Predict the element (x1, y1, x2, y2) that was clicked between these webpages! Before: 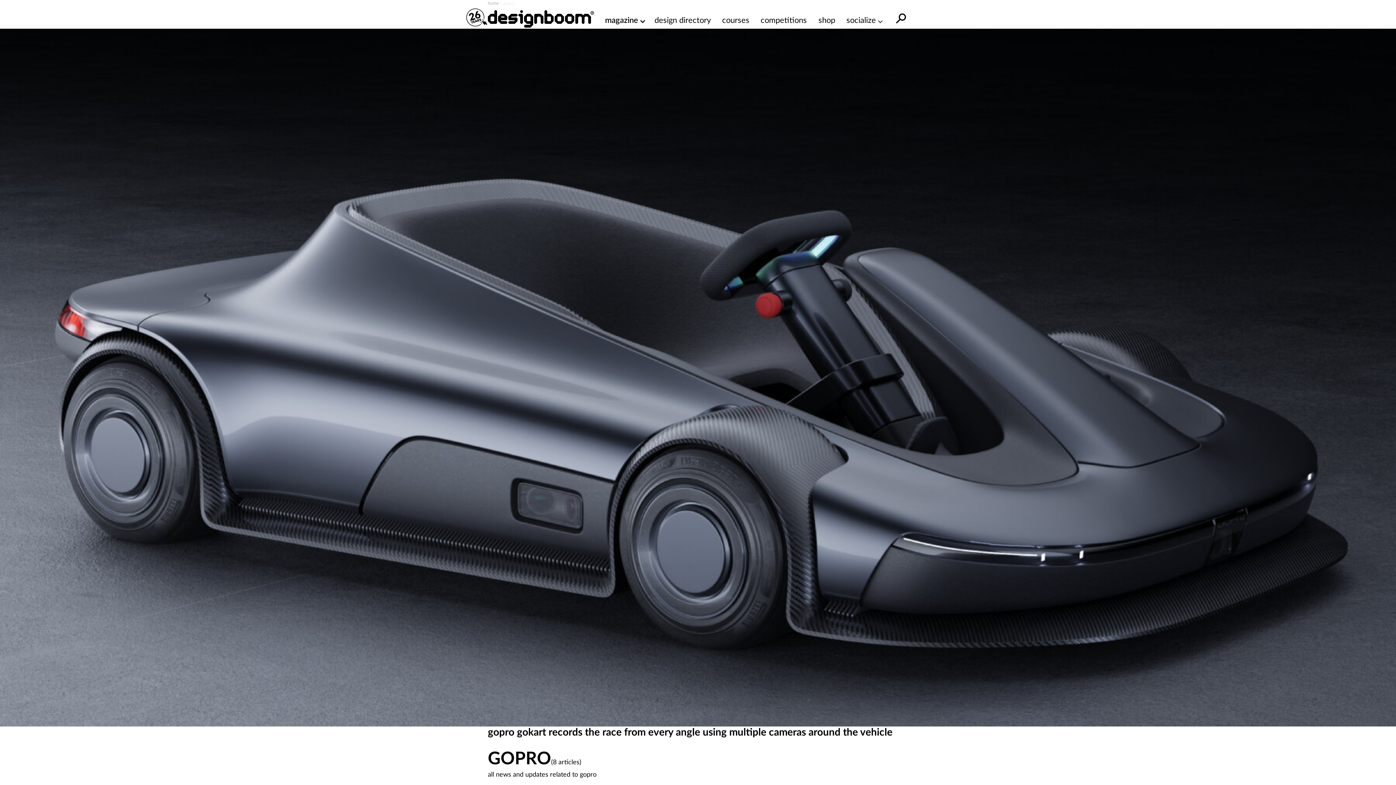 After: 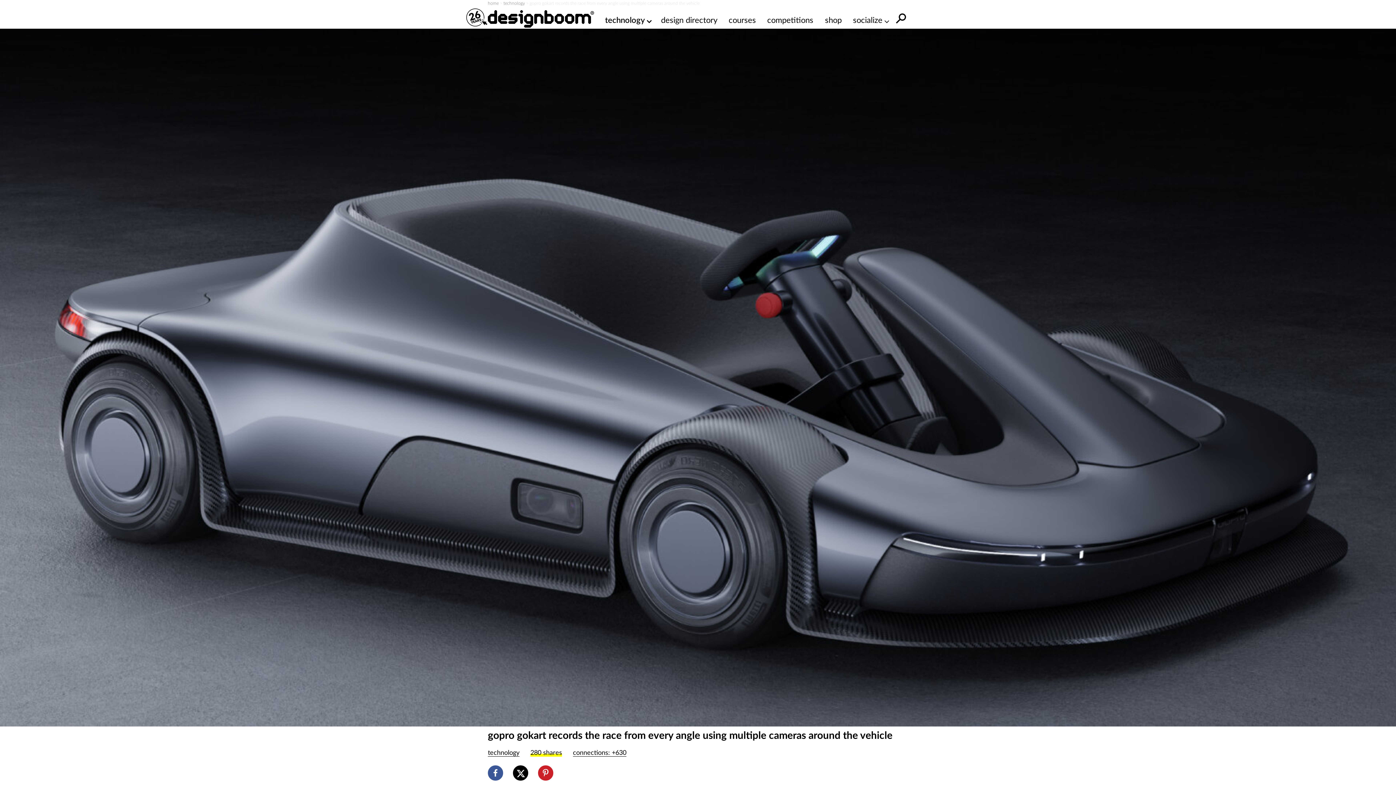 Action: bbox: (0, 28, 1396, 726)